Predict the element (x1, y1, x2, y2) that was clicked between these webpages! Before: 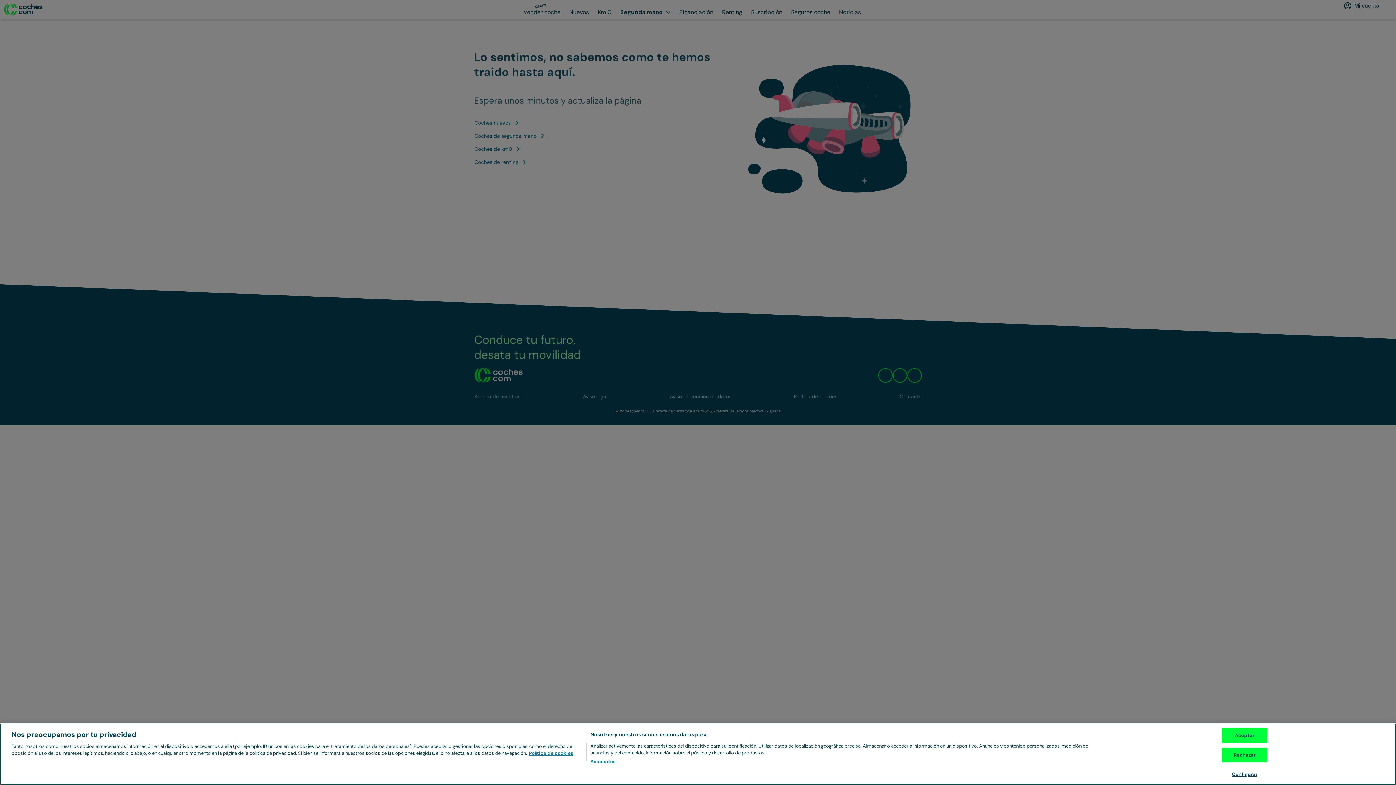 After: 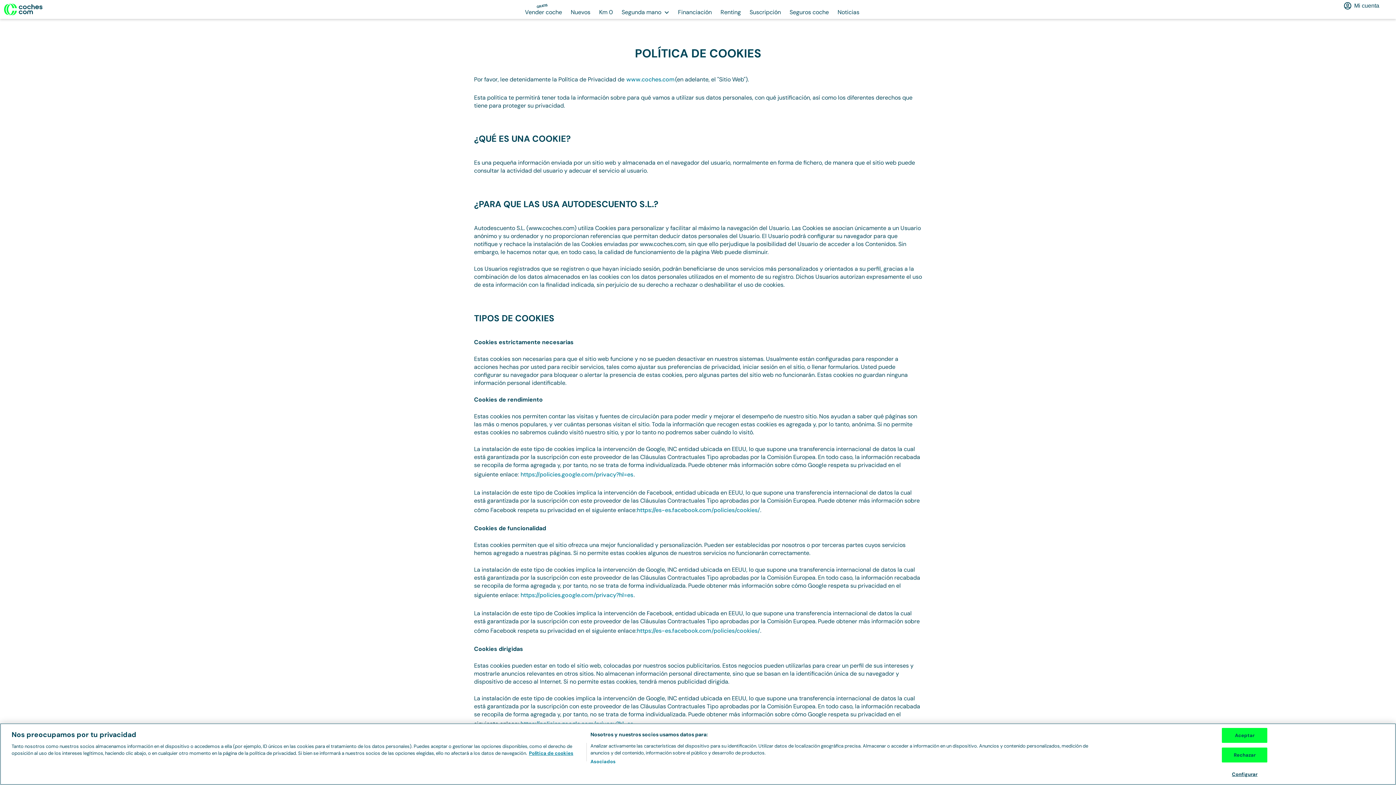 Action: label: Más información sobre su privacidad, se abre en una nueva pestaña bbox: (529, 750, 573, 756)